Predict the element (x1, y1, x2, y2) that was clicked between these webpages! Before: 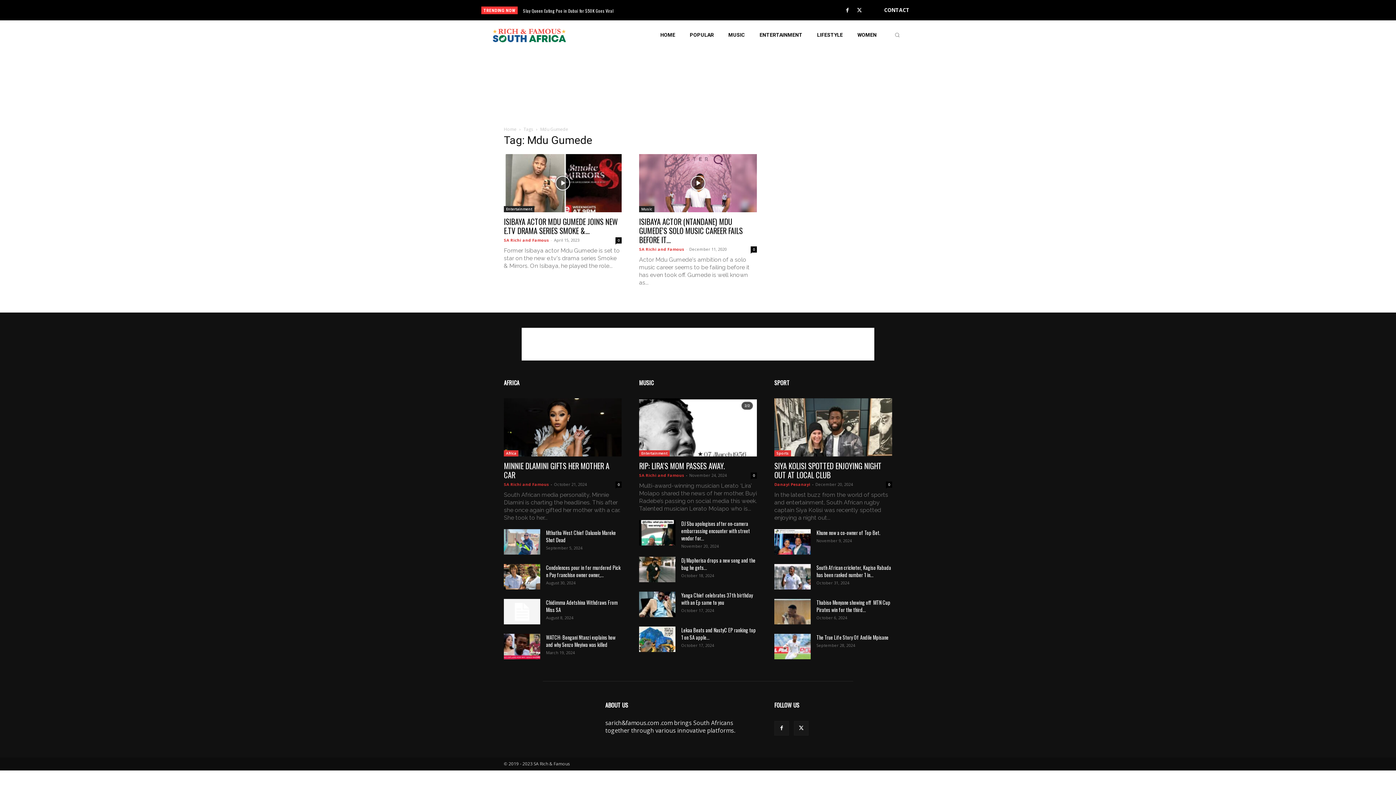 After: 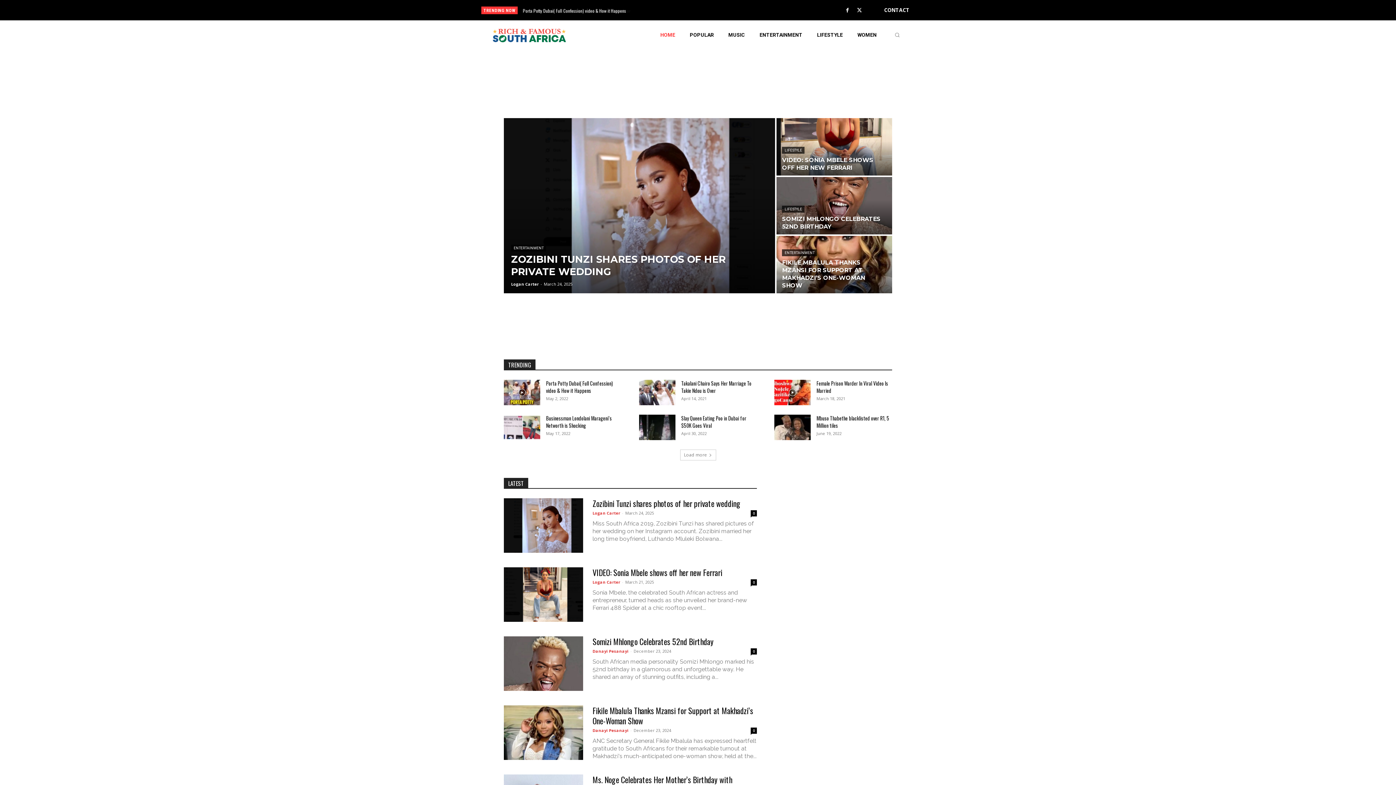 Action: label: HOME bbox: (660, 20, 675, 49)